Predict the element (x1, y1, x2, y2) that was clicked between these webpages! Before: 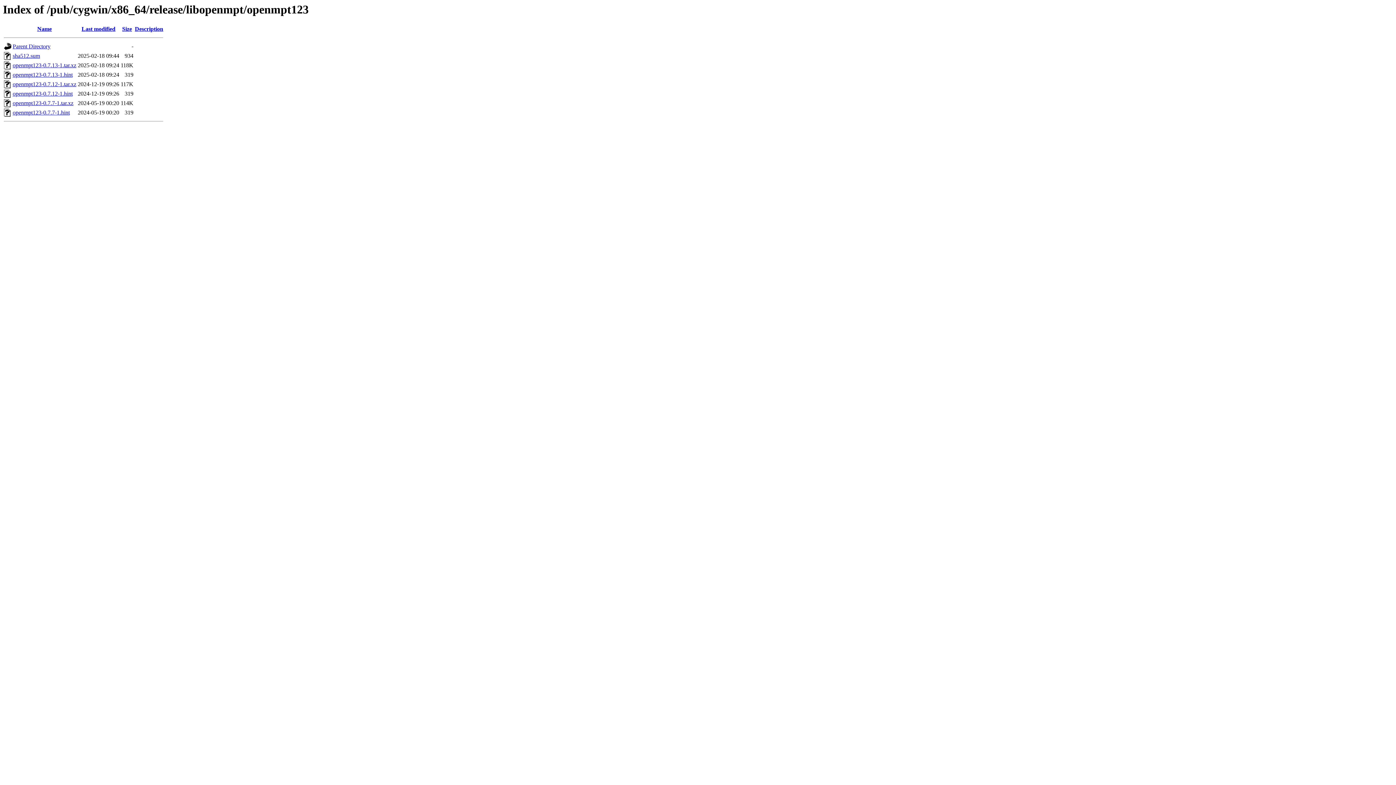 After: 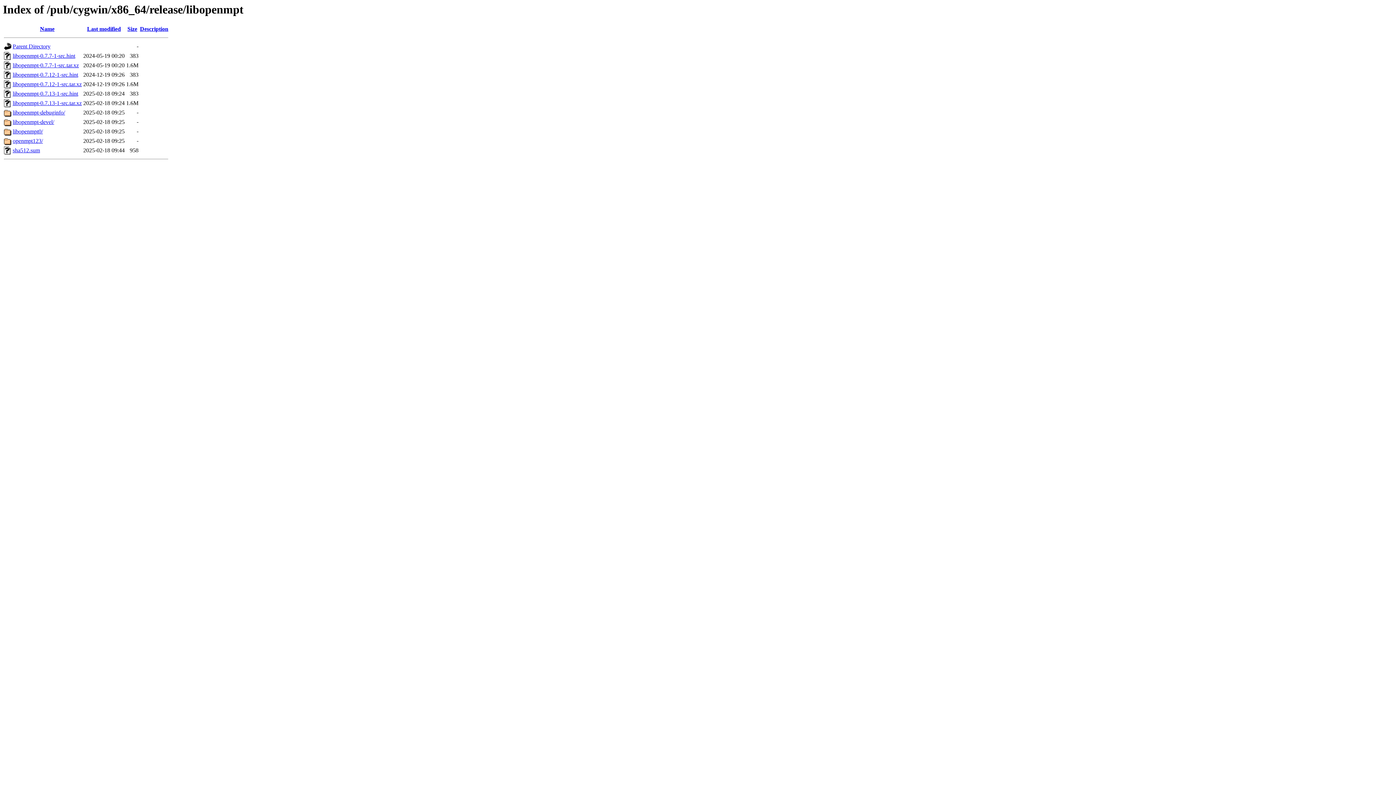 Action: bbox: (12, 43, 50, 49) label: Parent Directory